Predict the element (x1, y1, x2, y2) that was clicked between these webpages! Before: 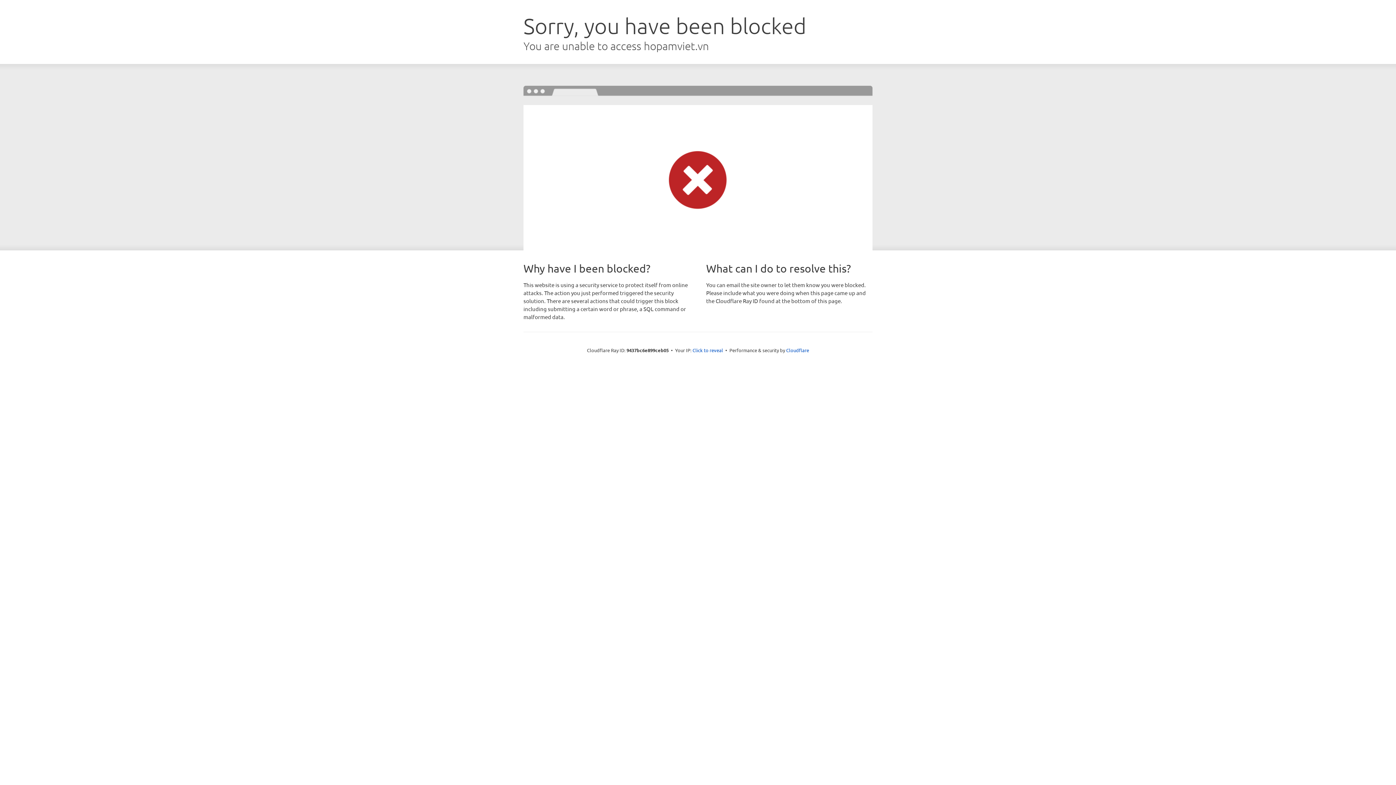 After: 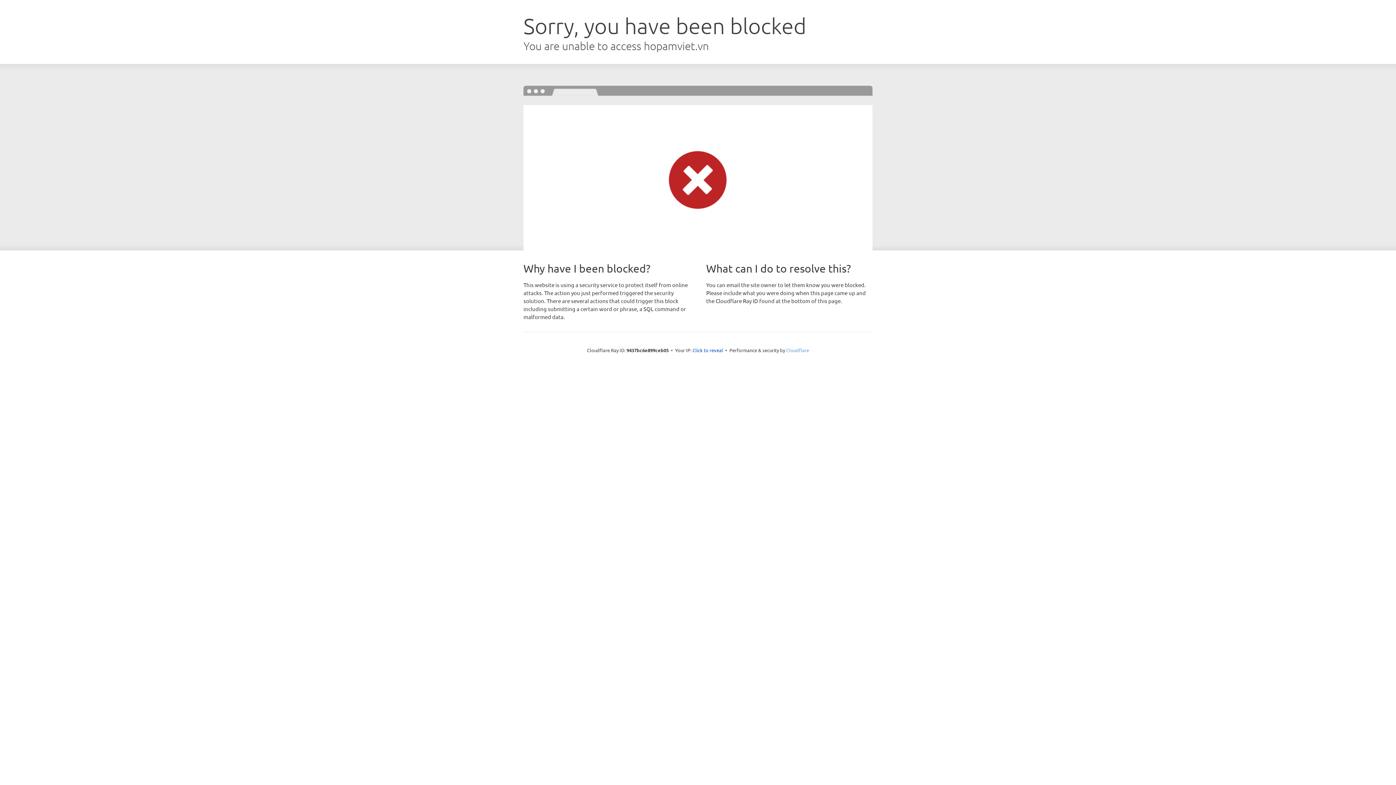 Action: label: Cloudflare bbox: (786, 347, 809, 353)